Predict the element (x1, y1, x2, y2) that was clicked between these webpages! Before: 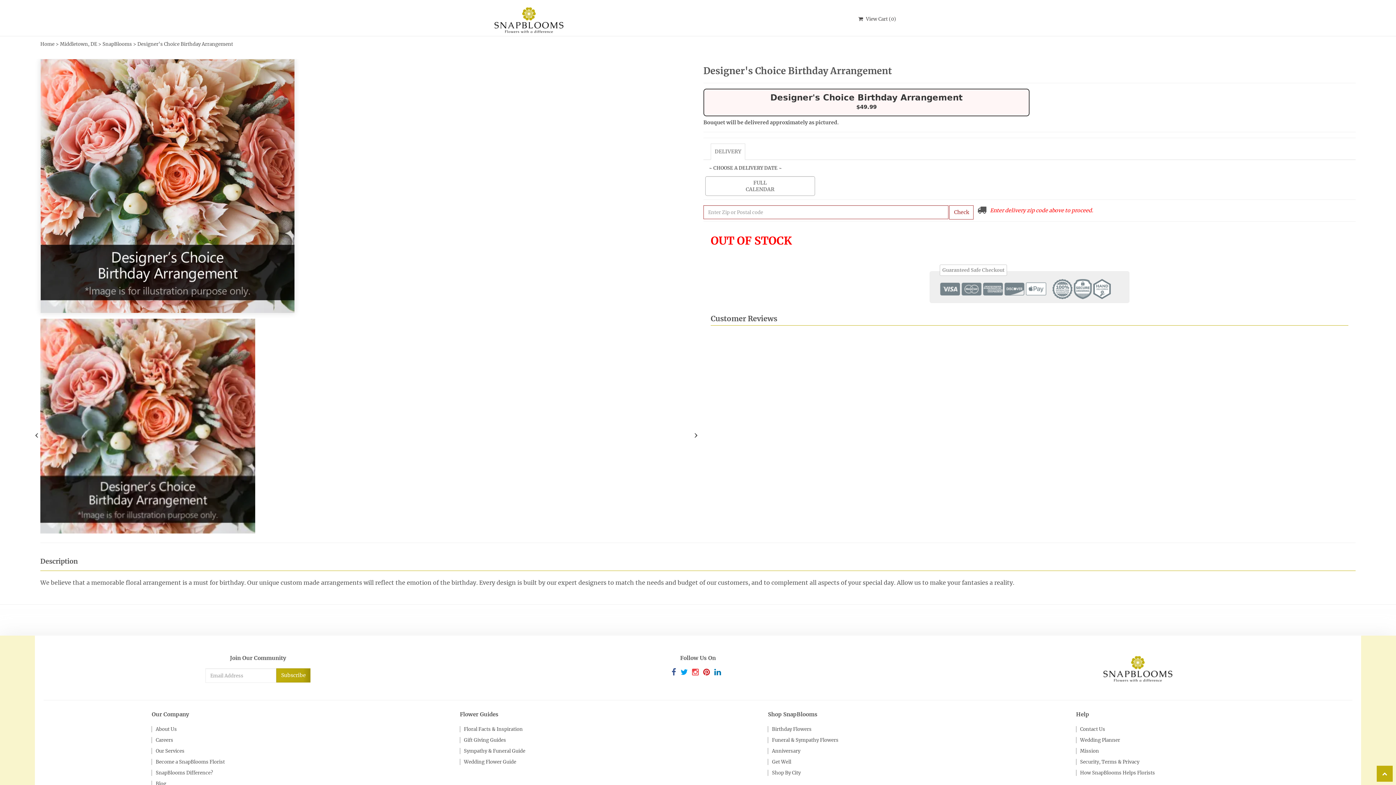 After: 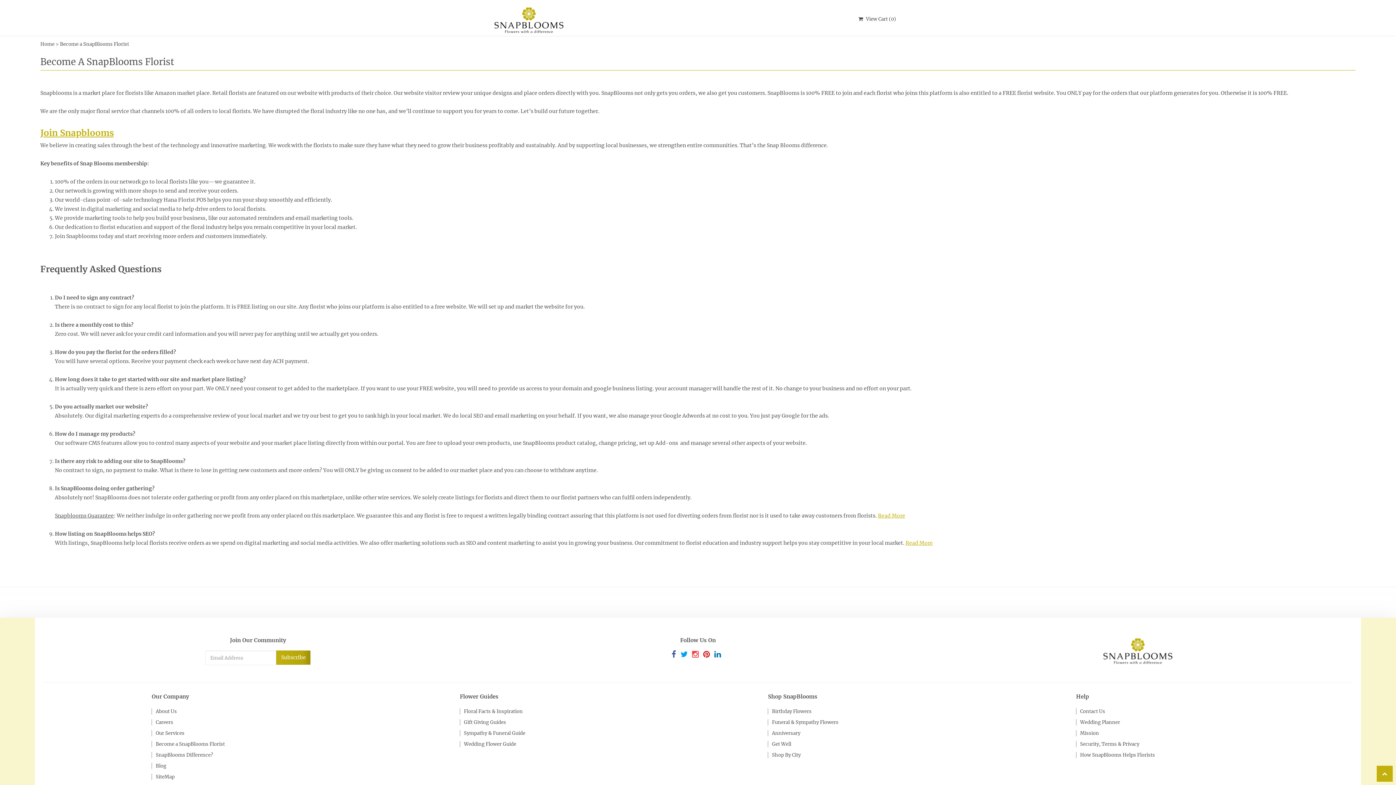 Action: bbox: (151, 759, 224, 765) label: Become a SnapBlooms Florist